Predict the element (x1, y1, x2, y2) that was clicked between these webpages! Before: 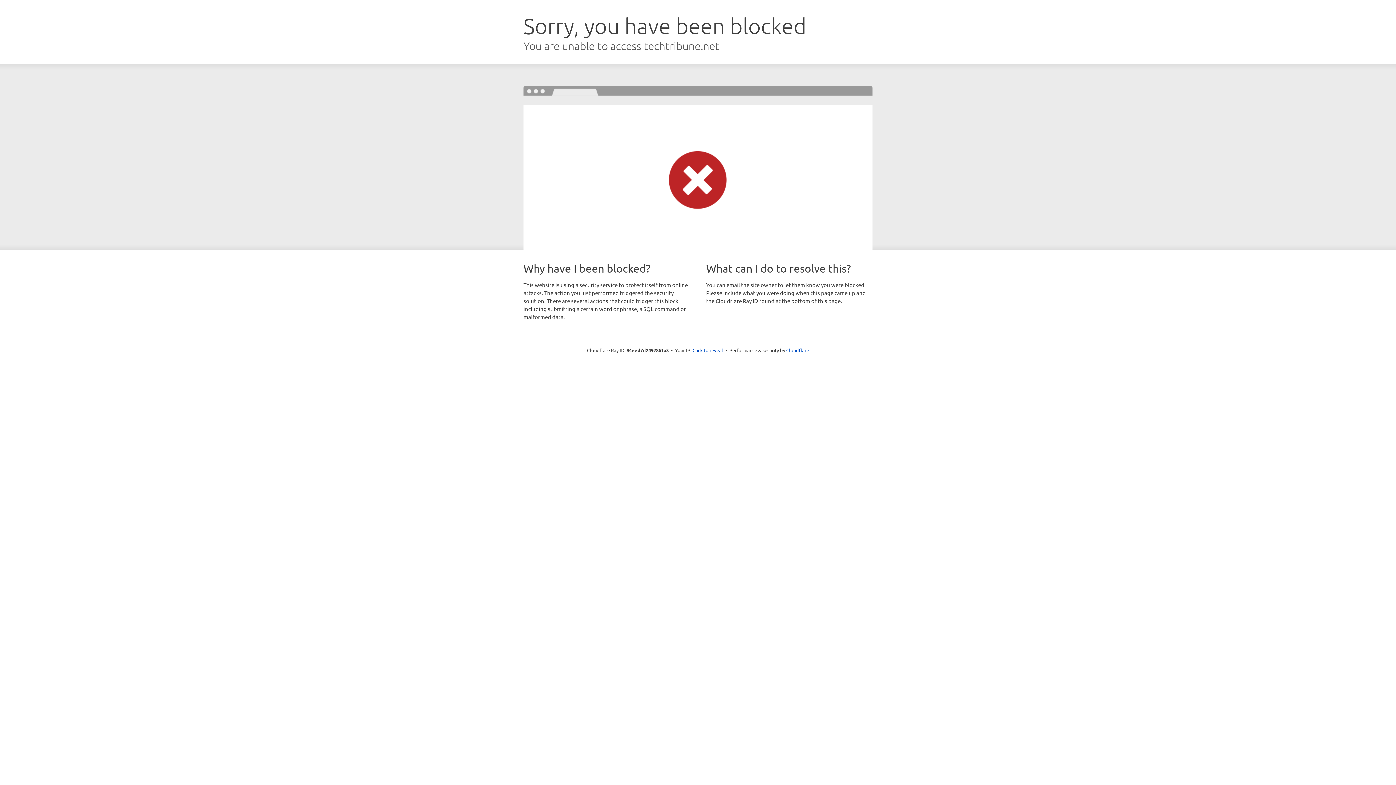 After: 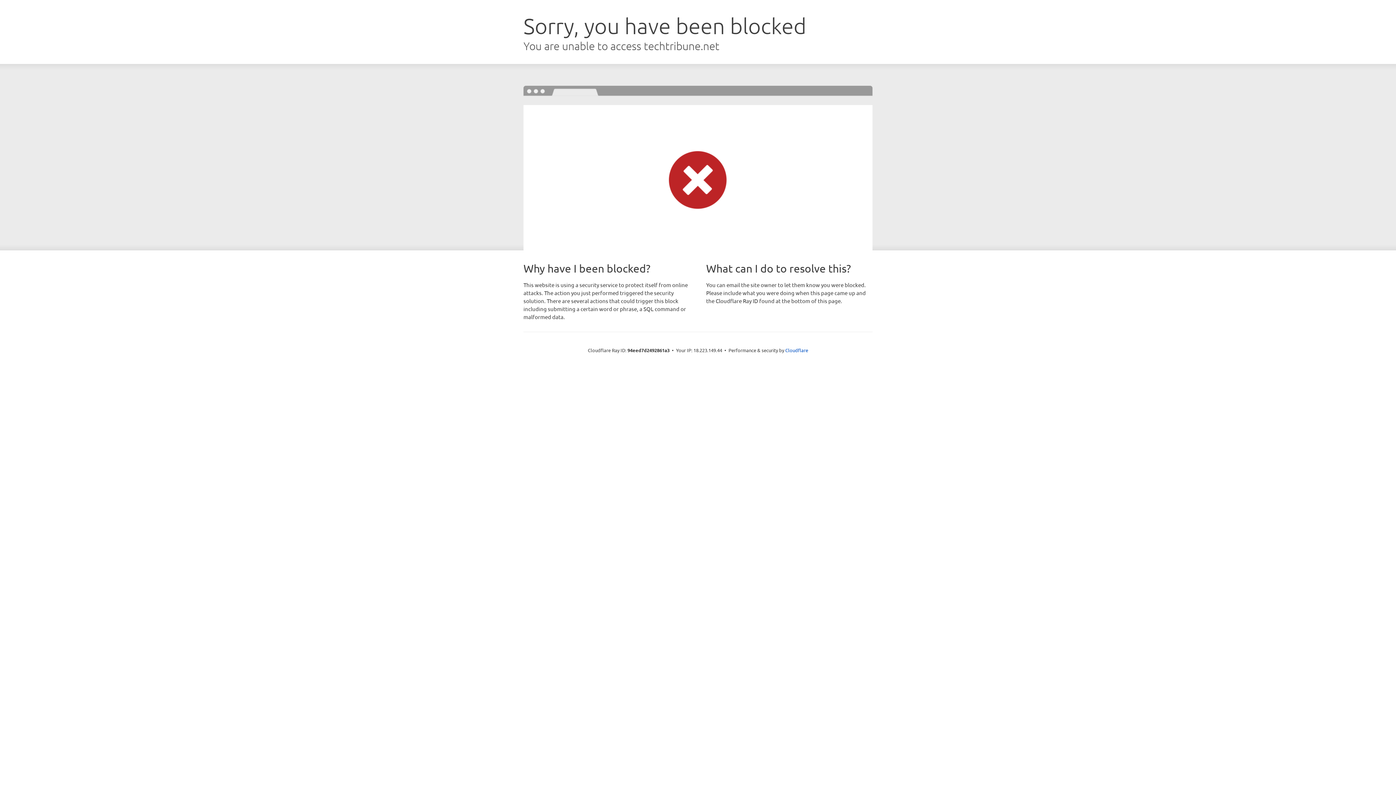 Action: label: Click to reveal bbox: (692, 346, 723, 353)